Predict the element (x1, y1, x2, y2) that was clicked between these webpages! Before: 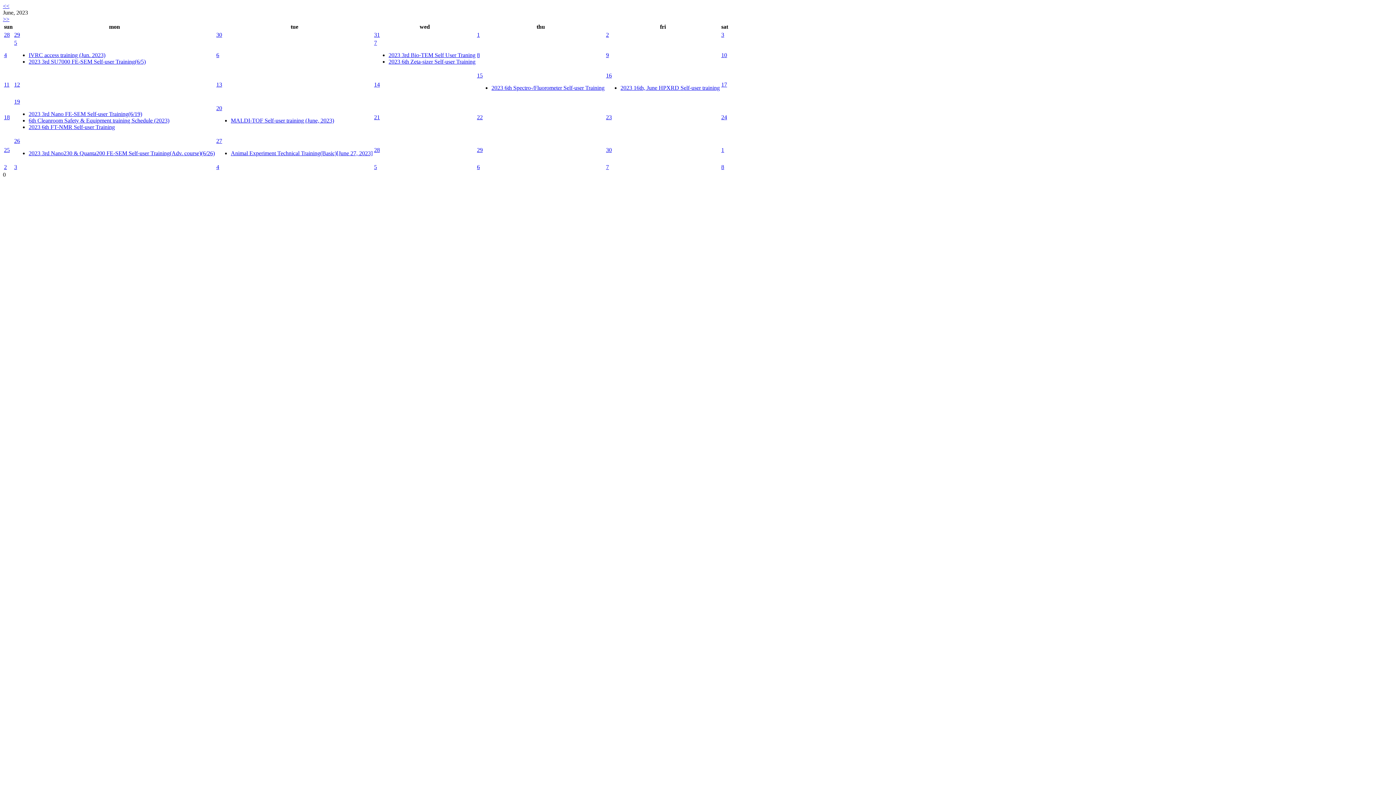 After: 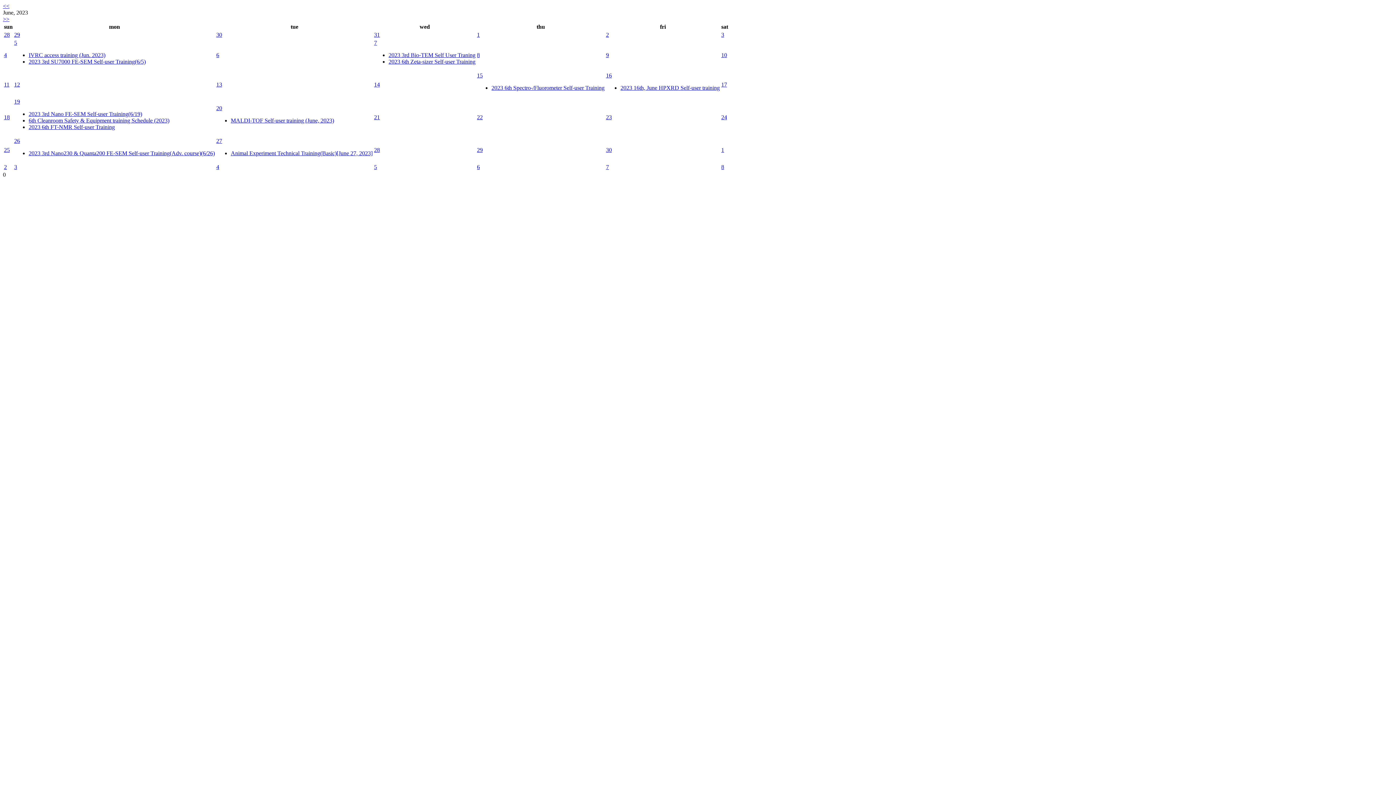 Action: label: 7 bbox: (606, 164, 609, 170)